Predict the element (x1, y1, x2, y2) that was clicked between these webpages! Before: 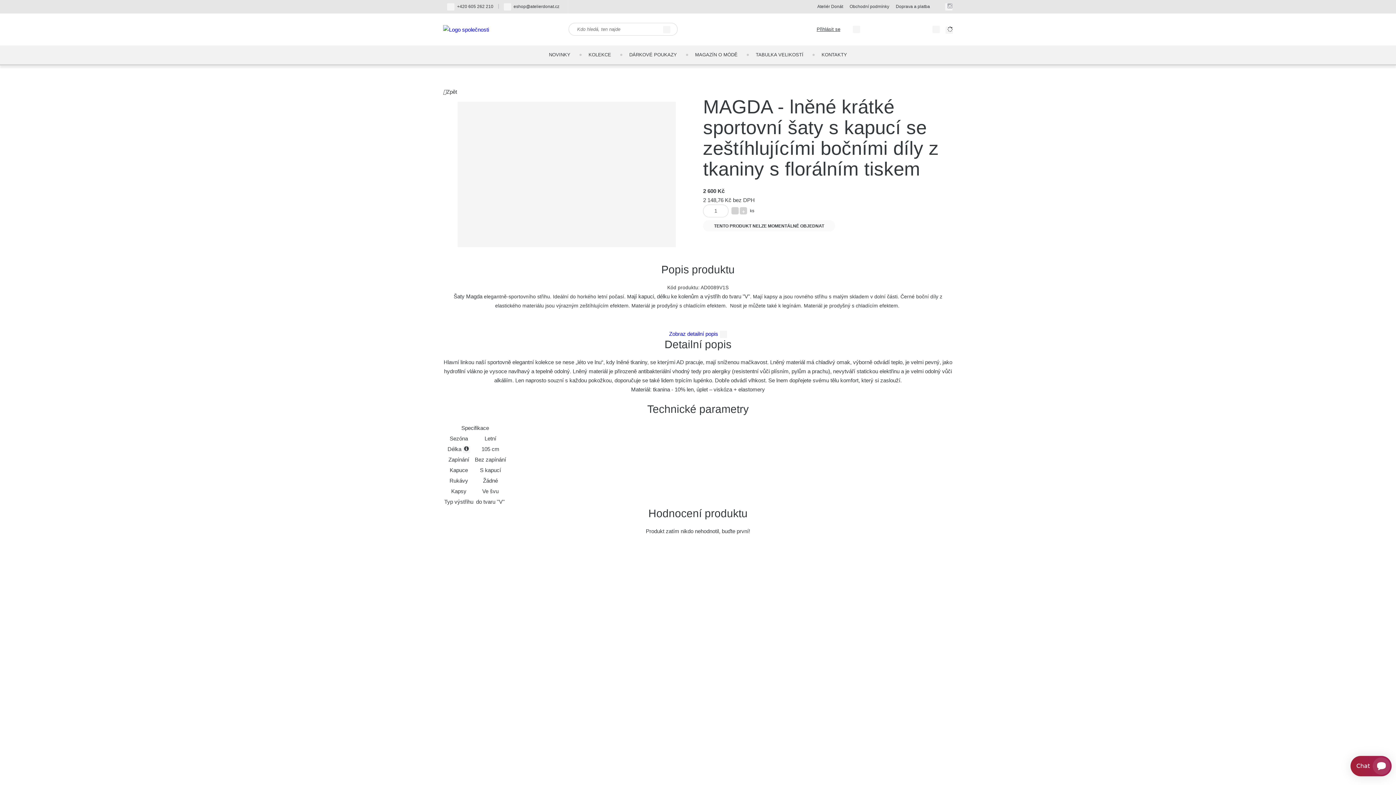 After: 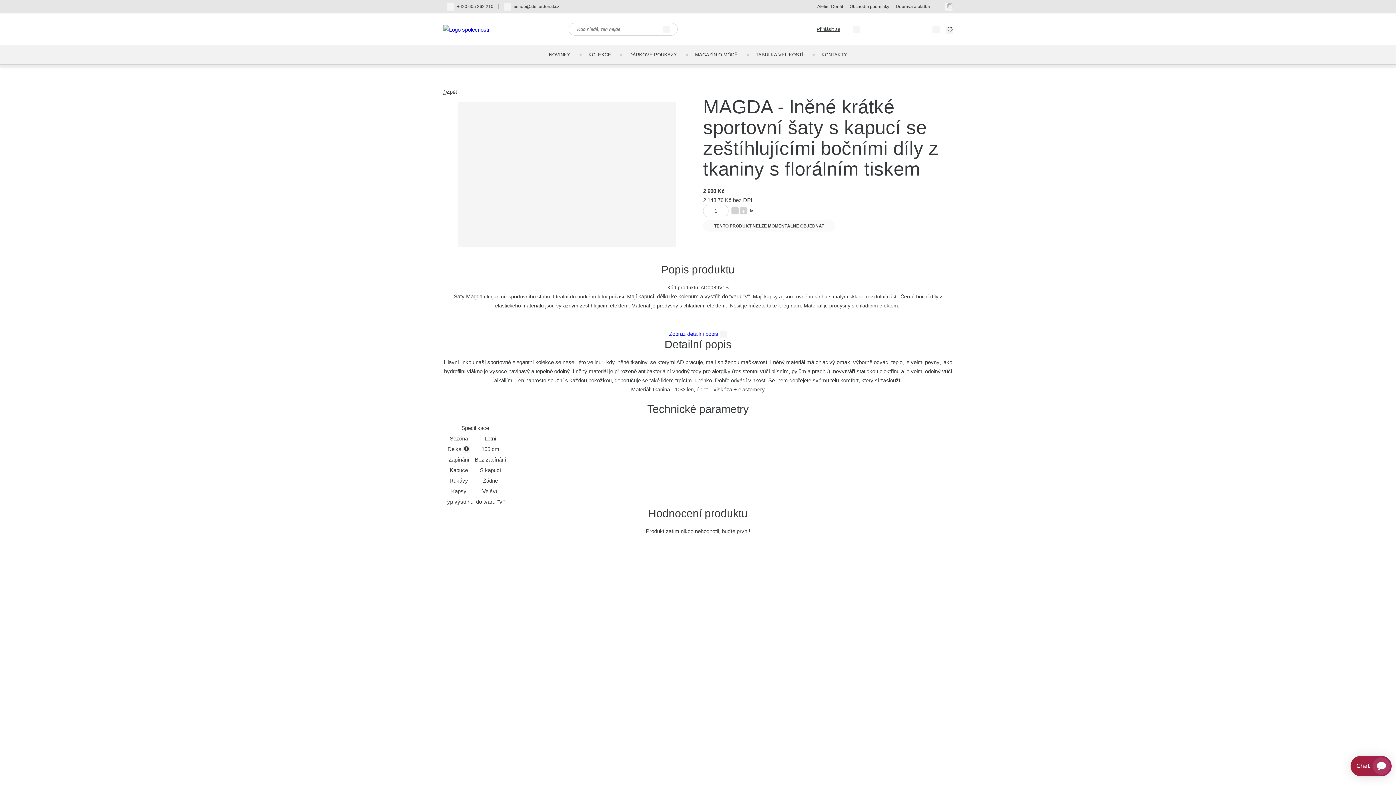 Action: label: Navýšit množství bbox: (740, 207, 747, 214)